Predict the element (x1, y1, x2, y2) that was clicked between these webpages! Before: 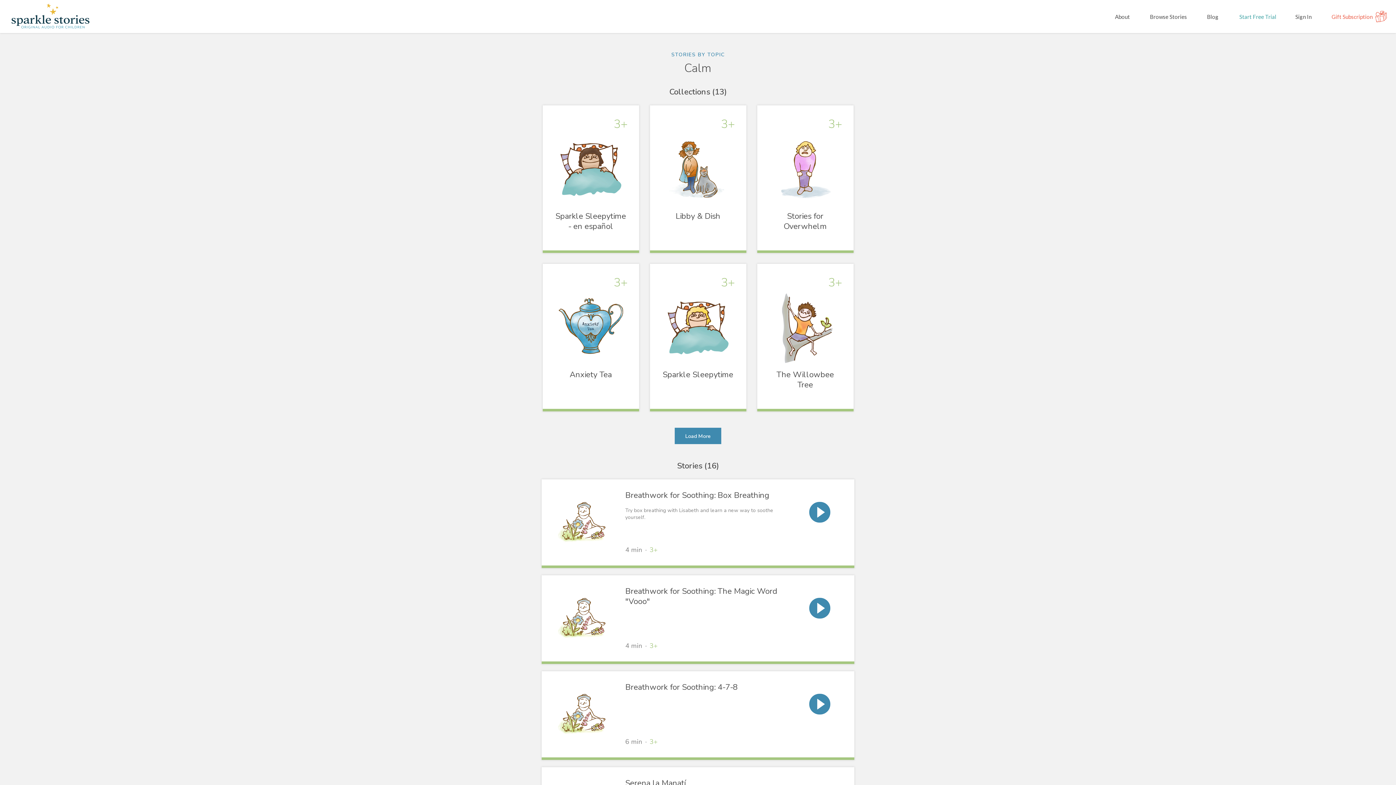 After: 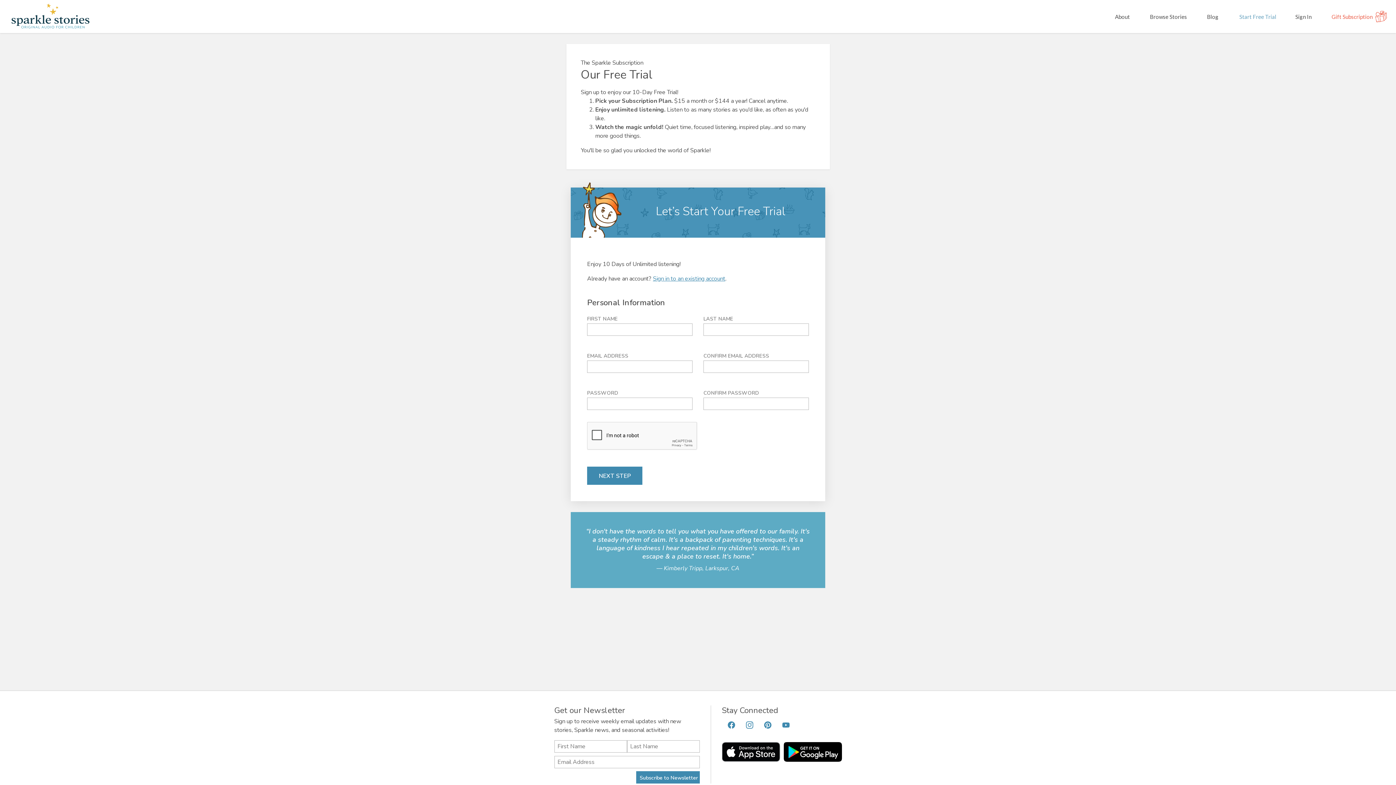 Action: bbox: (1239, 13, 1276, 19) label: Start Free Trial